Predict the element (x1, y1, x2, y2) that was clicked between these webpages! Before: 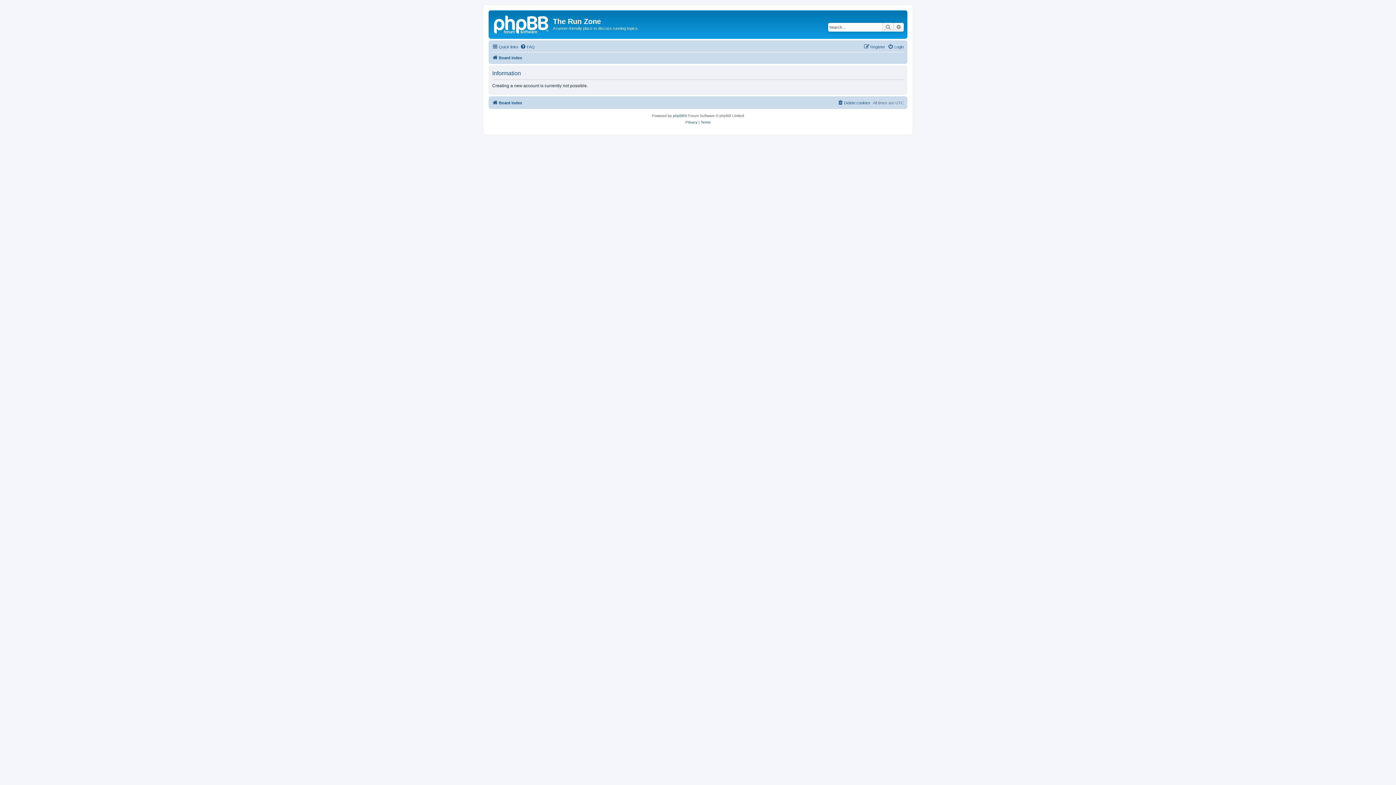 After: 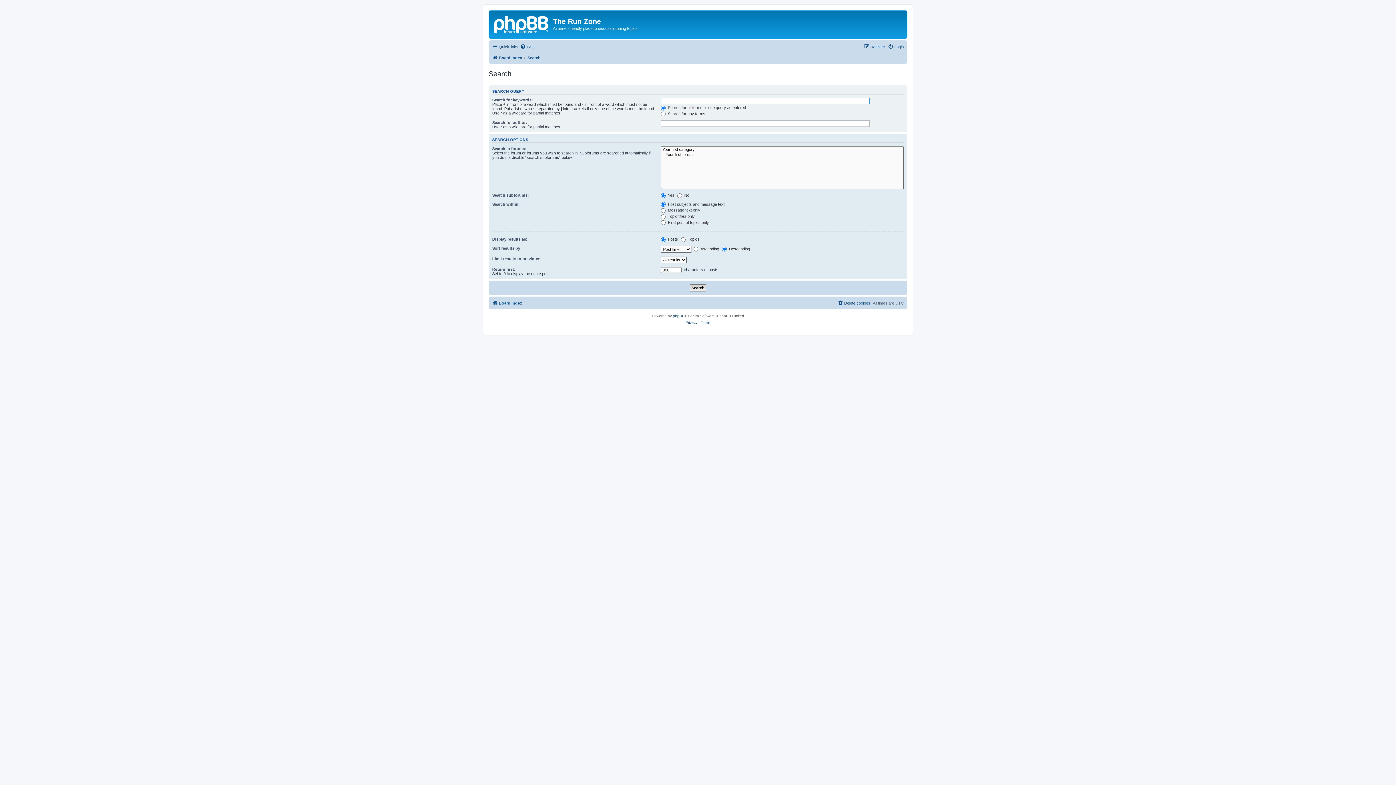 Action: bbox: (882, 22, 893, 31) label: Search